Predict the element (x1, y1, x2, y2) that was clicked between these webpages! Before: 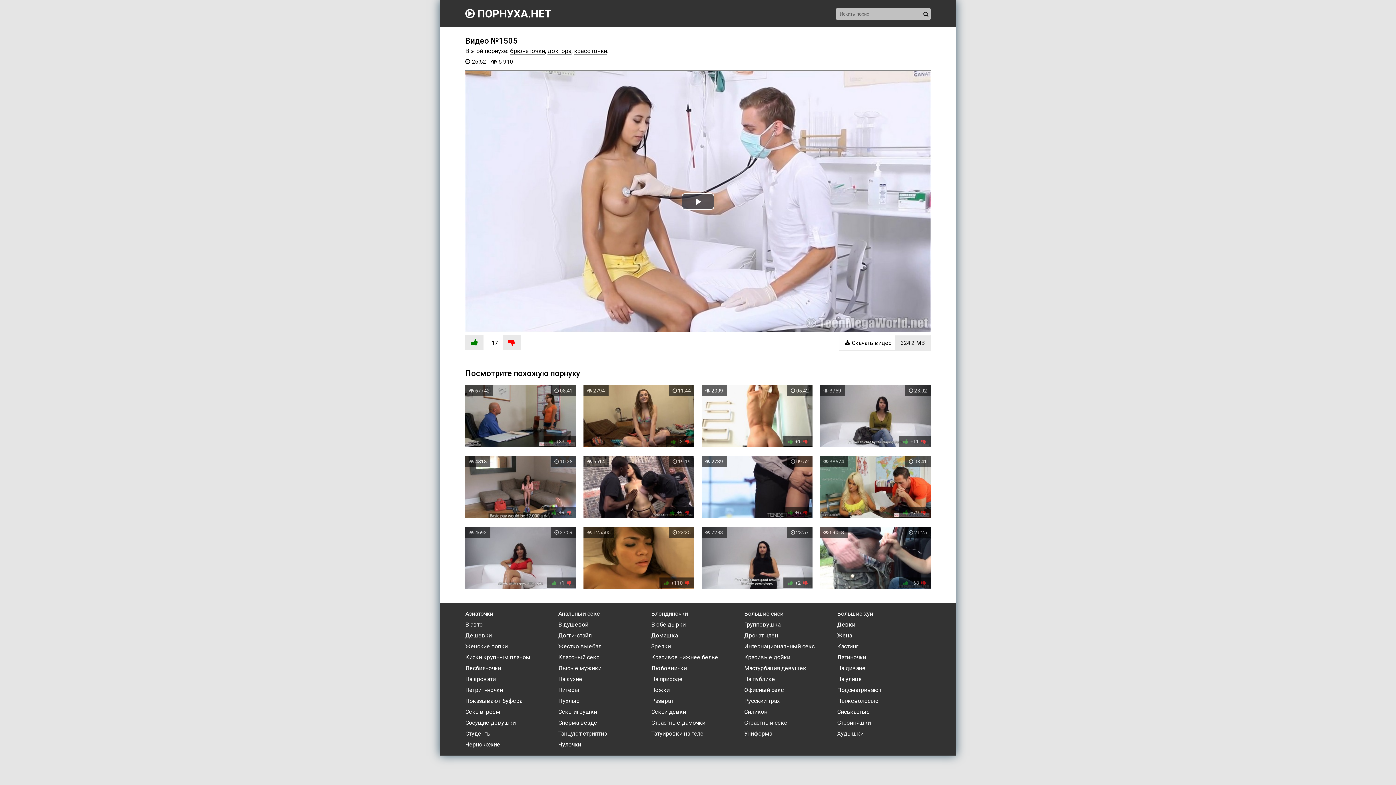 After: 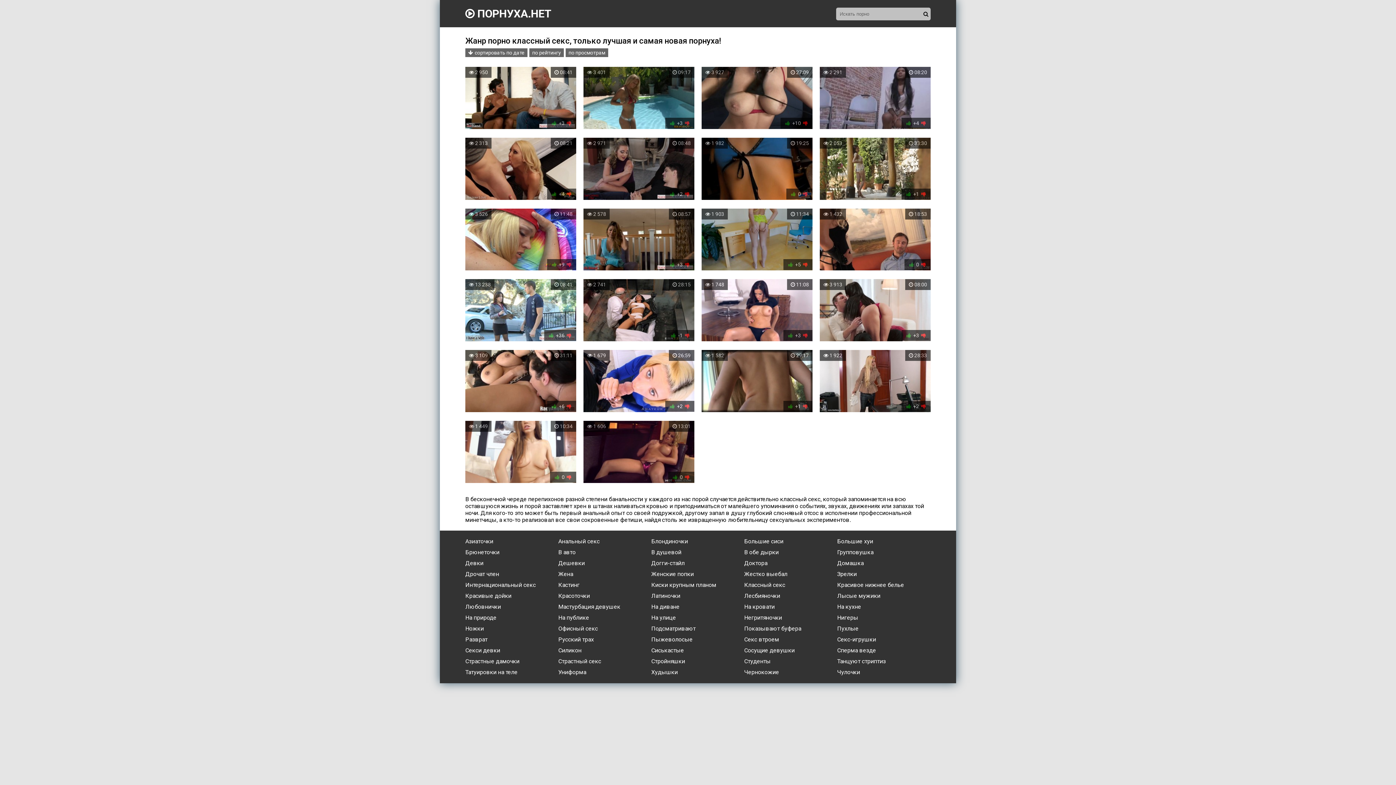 Action: bbox: (558, 654, 599, 661) label: Классный секс